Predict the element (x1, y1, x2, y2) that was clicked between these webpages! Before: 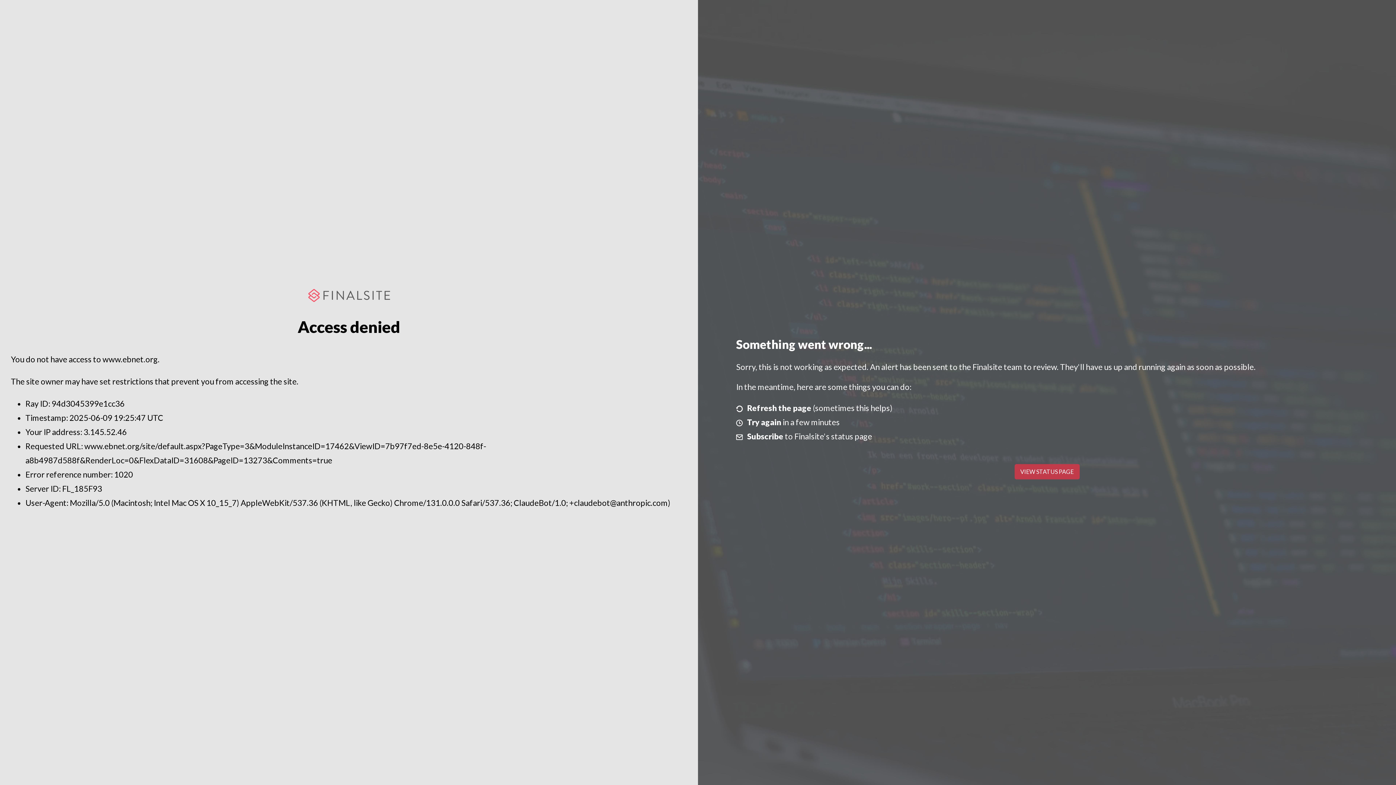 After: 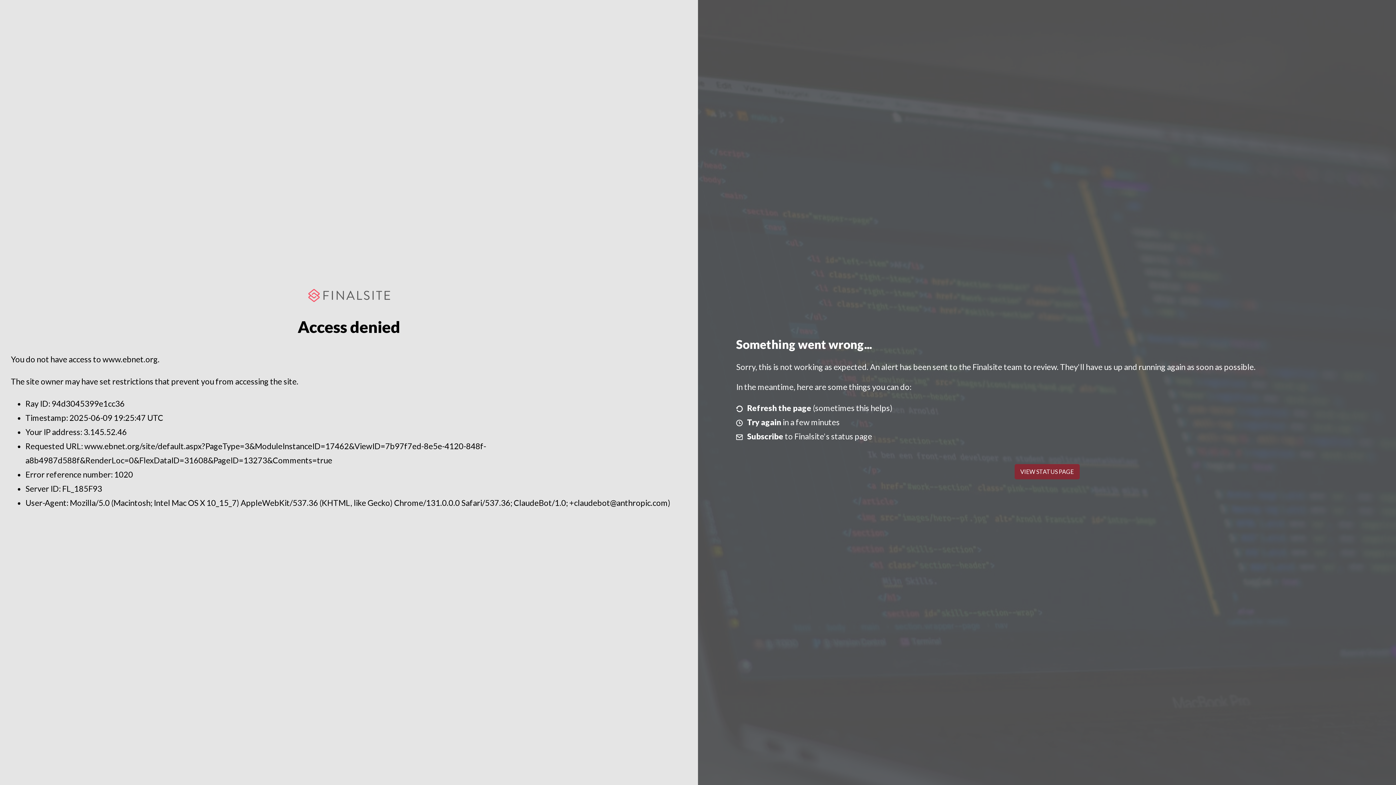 Action: label: VIEW STATUS PAGE bbox: (1014, 464, 1079, 479)